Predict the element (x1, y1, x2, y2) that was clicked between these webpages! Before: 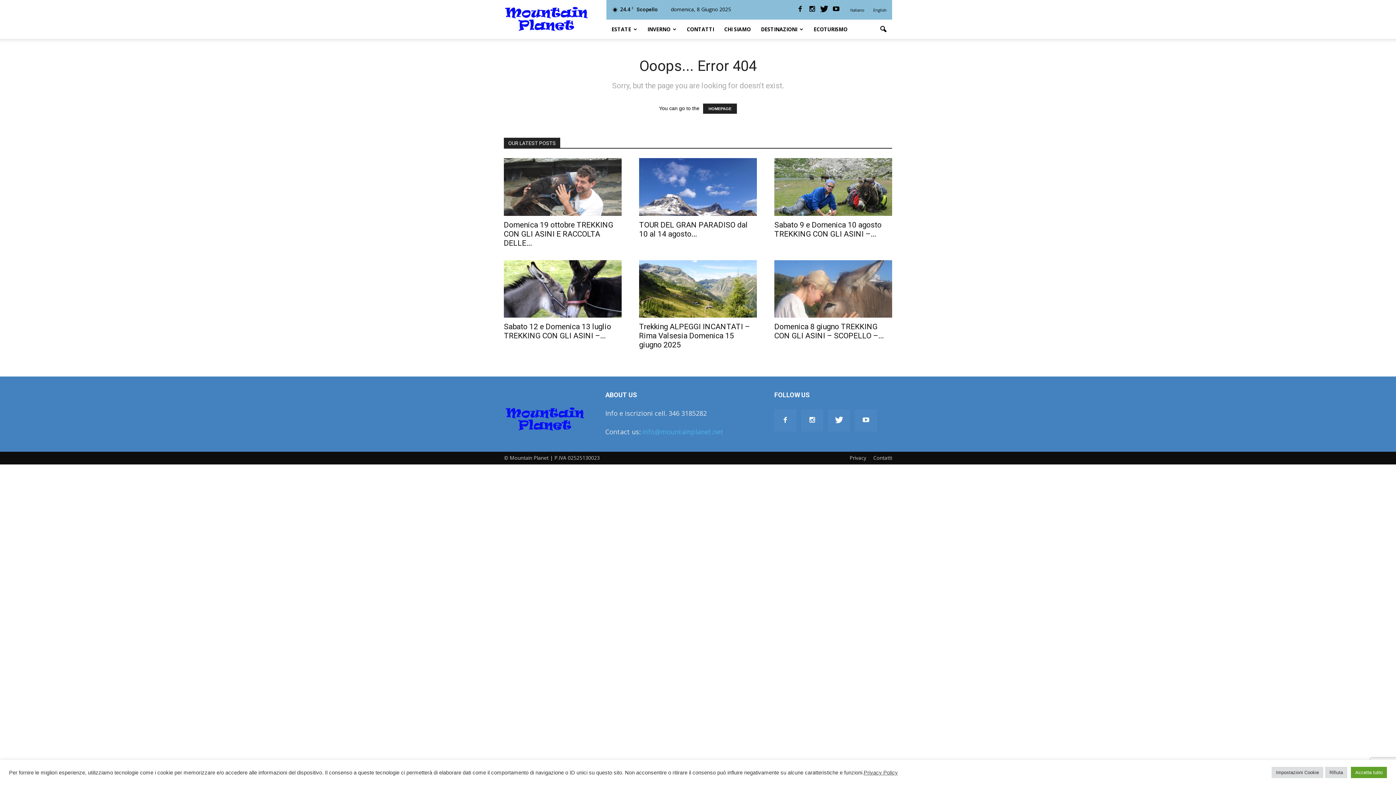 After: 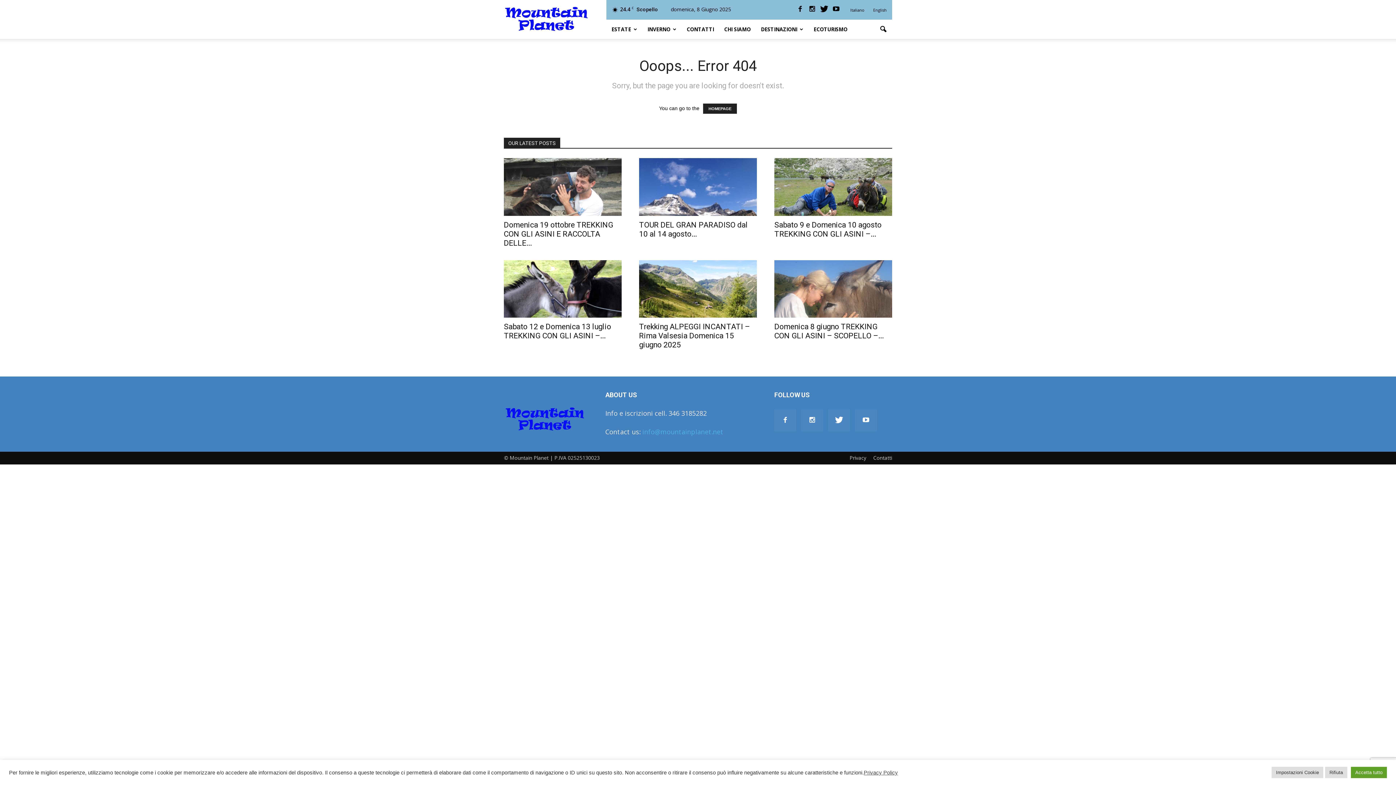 Action: label: info@mountainplanet.net bbox: (642, 427, 723, 436)